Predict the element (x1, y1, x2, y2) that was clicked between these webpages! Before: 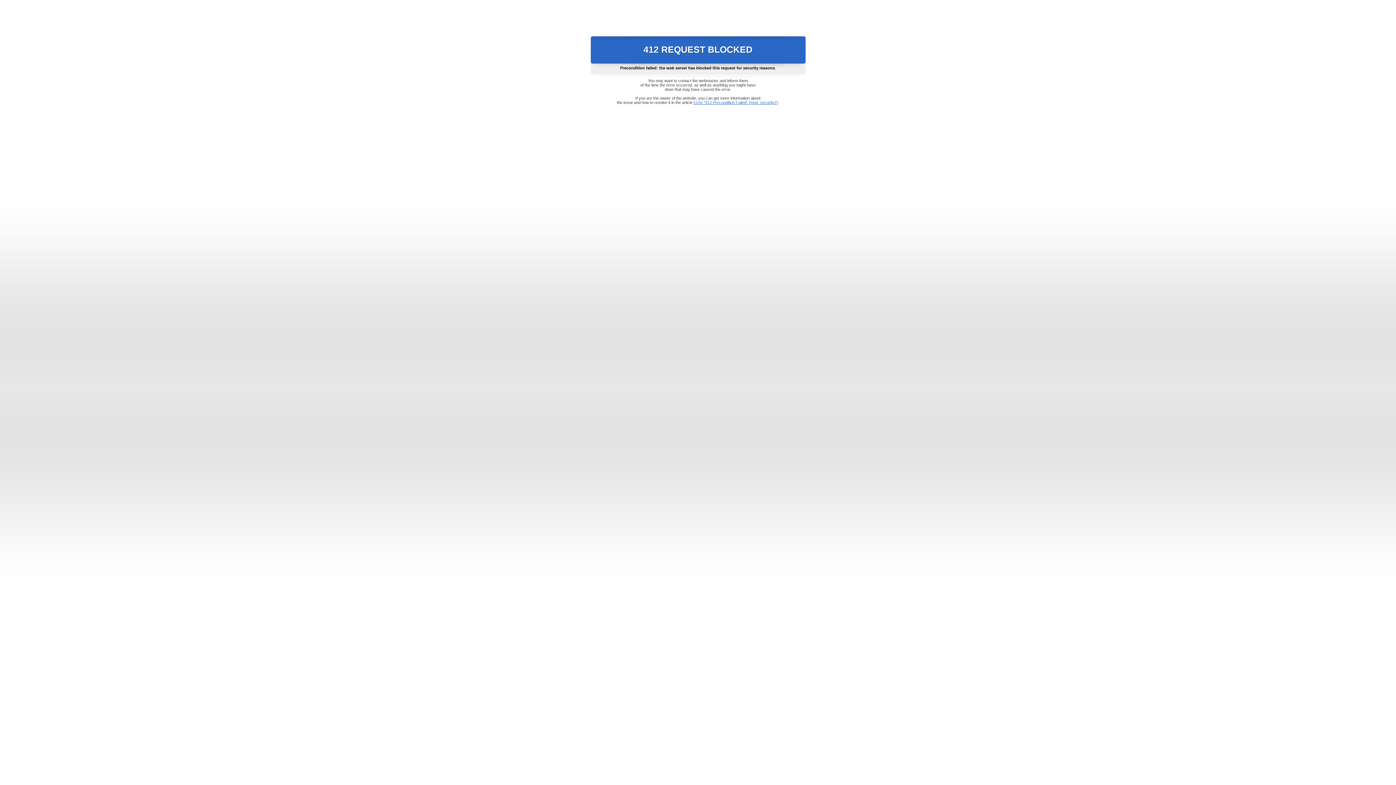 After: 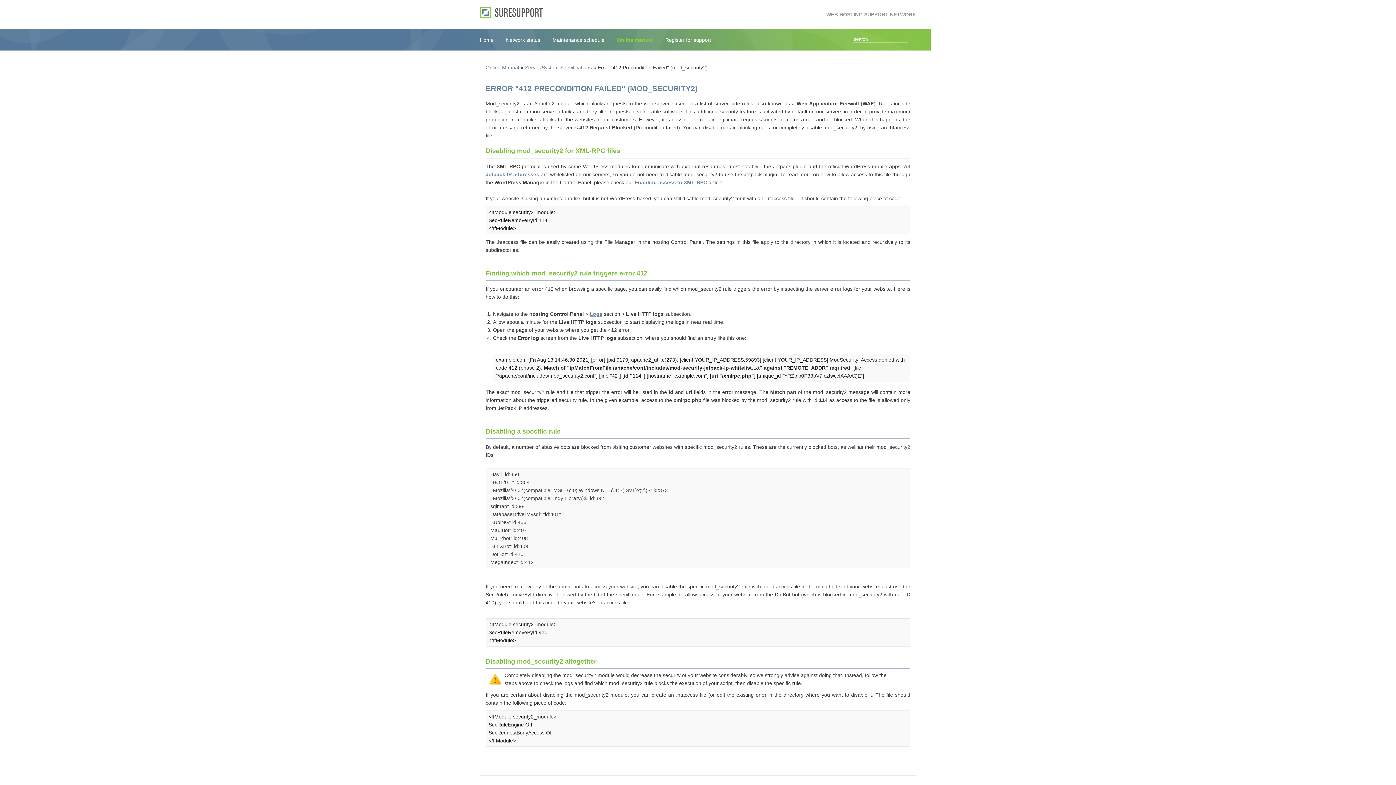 Action: label: Error "412 Precondition Failed" (mod_security2) bbox: (693, 100, 778, 104)